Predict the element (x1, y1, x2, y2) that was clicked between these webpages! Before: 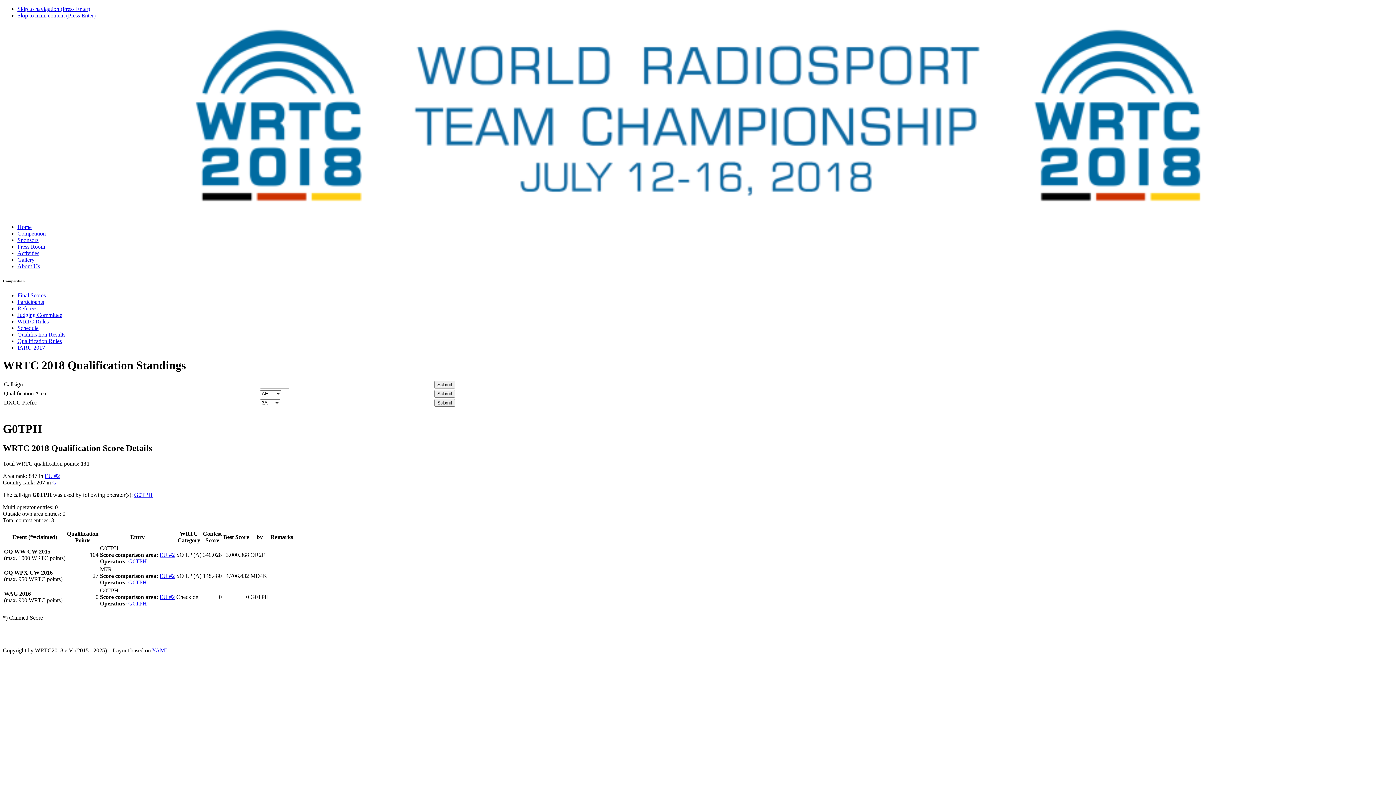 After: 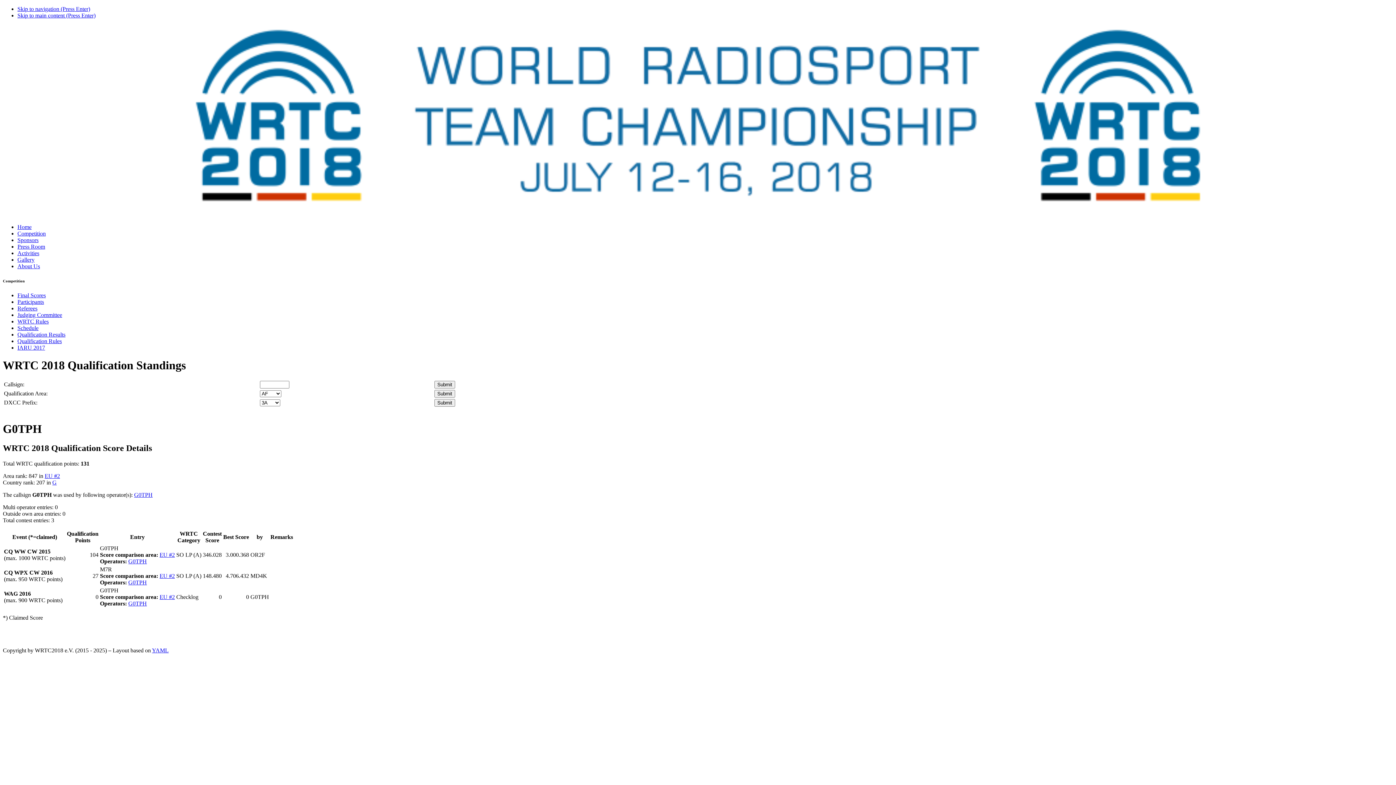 Action: bbox: (128, 558, 146, 564) label: G0TPH